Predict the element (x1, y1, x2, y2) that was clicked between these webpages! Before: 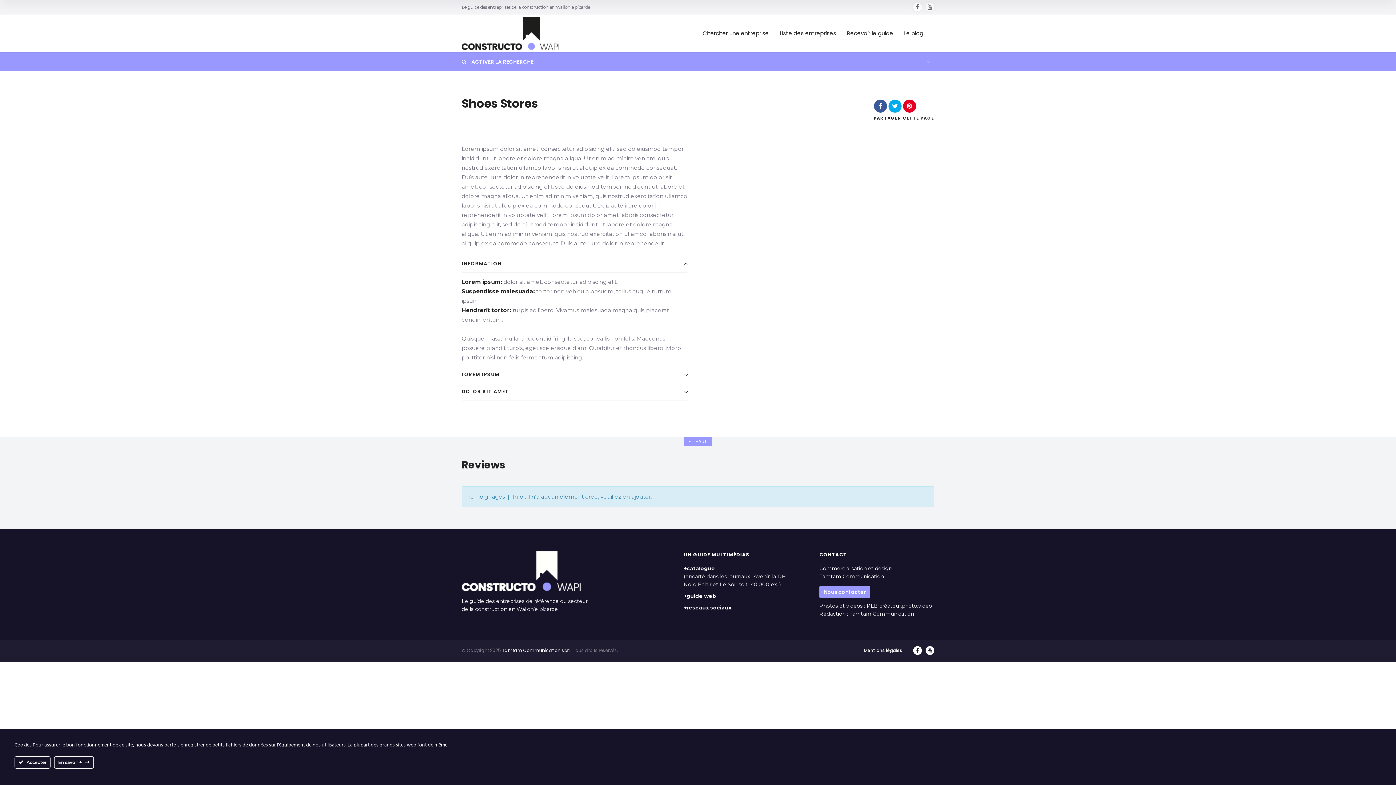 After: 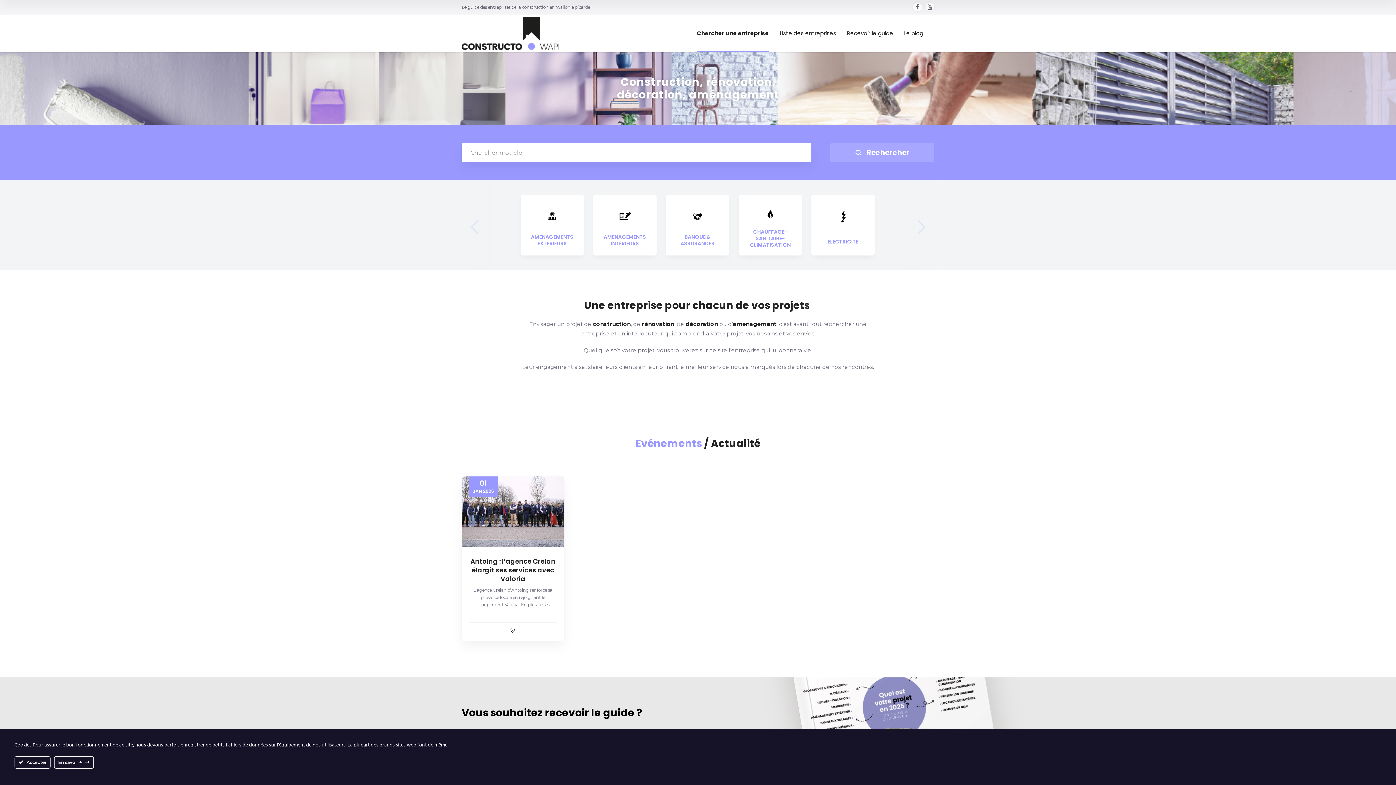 Action: bbox: (461, 16, 559, 50)